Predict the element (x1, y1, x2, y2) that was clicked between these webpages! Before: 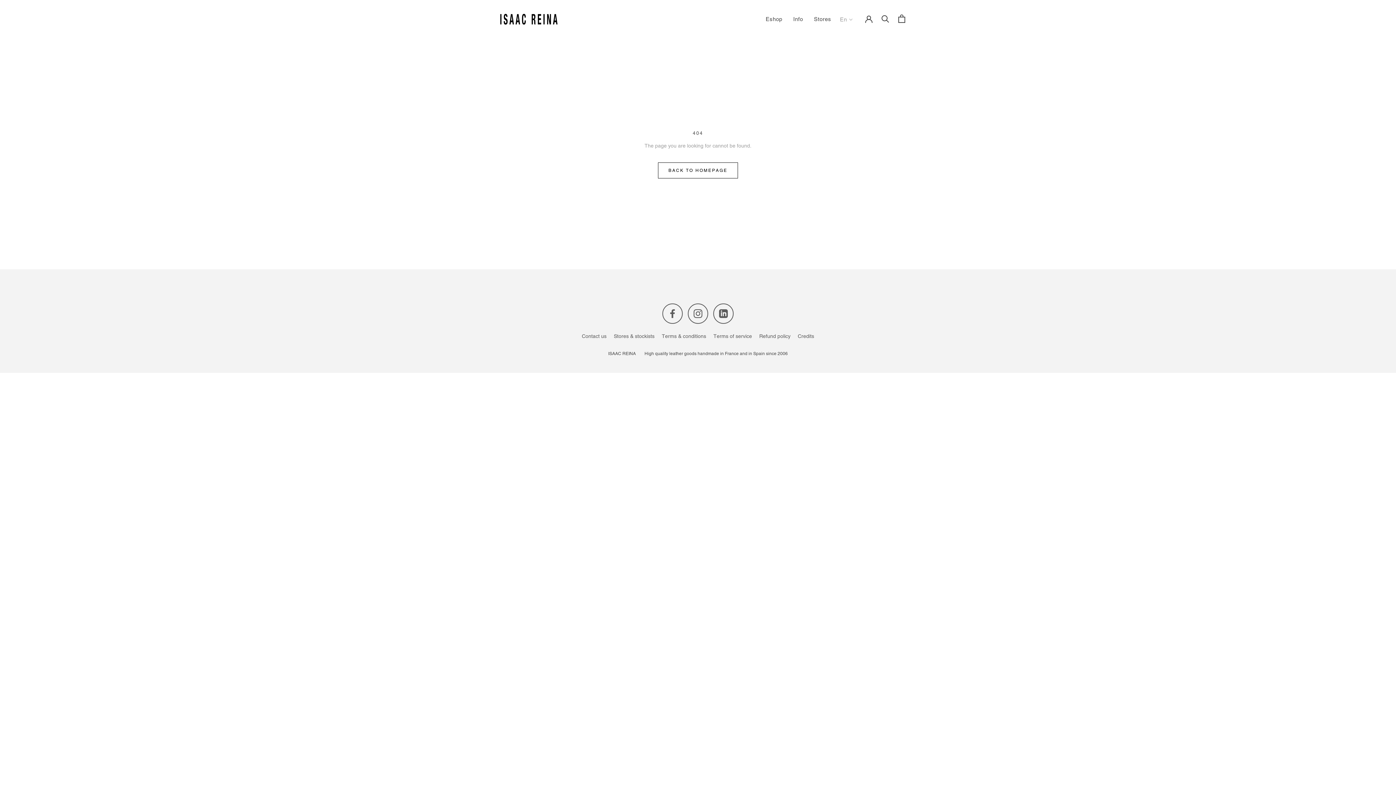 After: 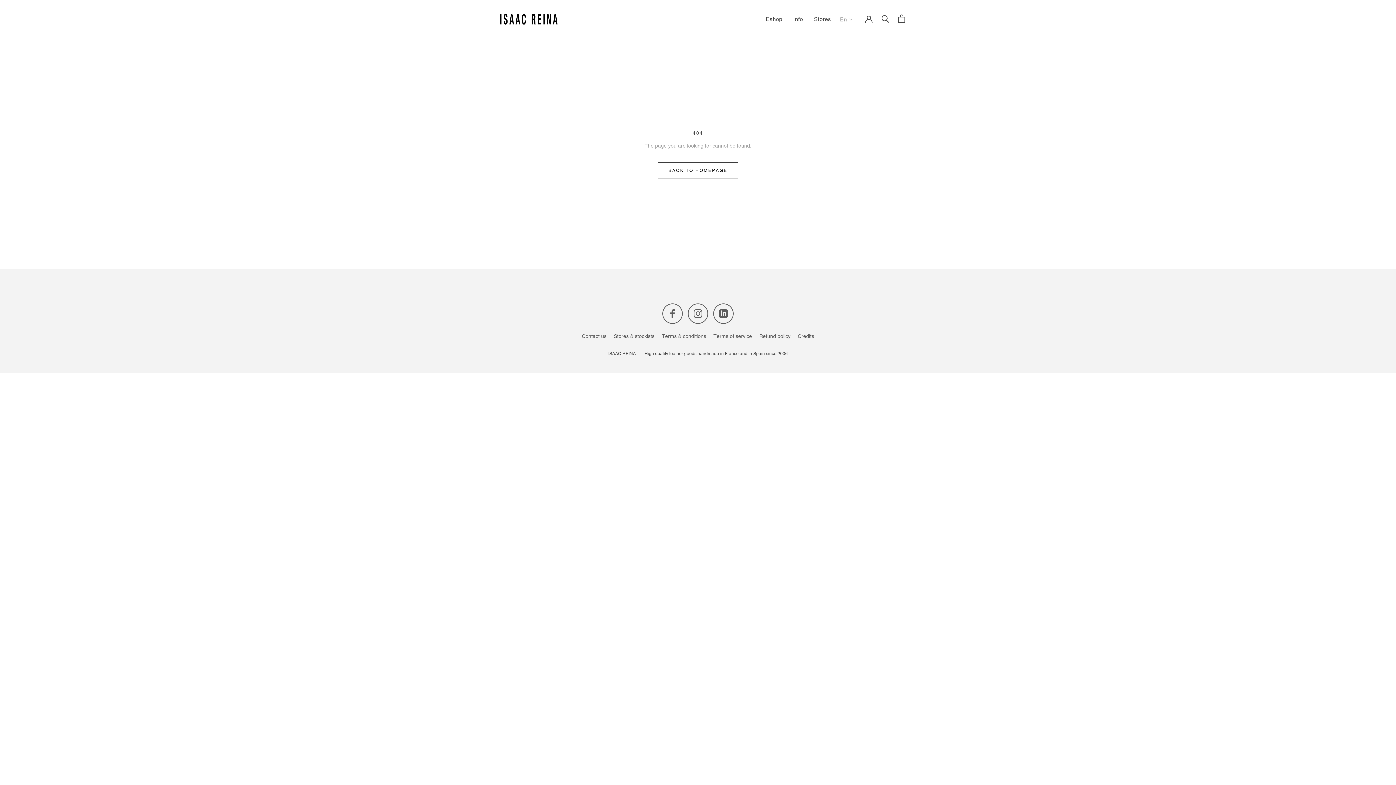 Action: bbox: (713, 303, 733, 324) label: LinkedIn